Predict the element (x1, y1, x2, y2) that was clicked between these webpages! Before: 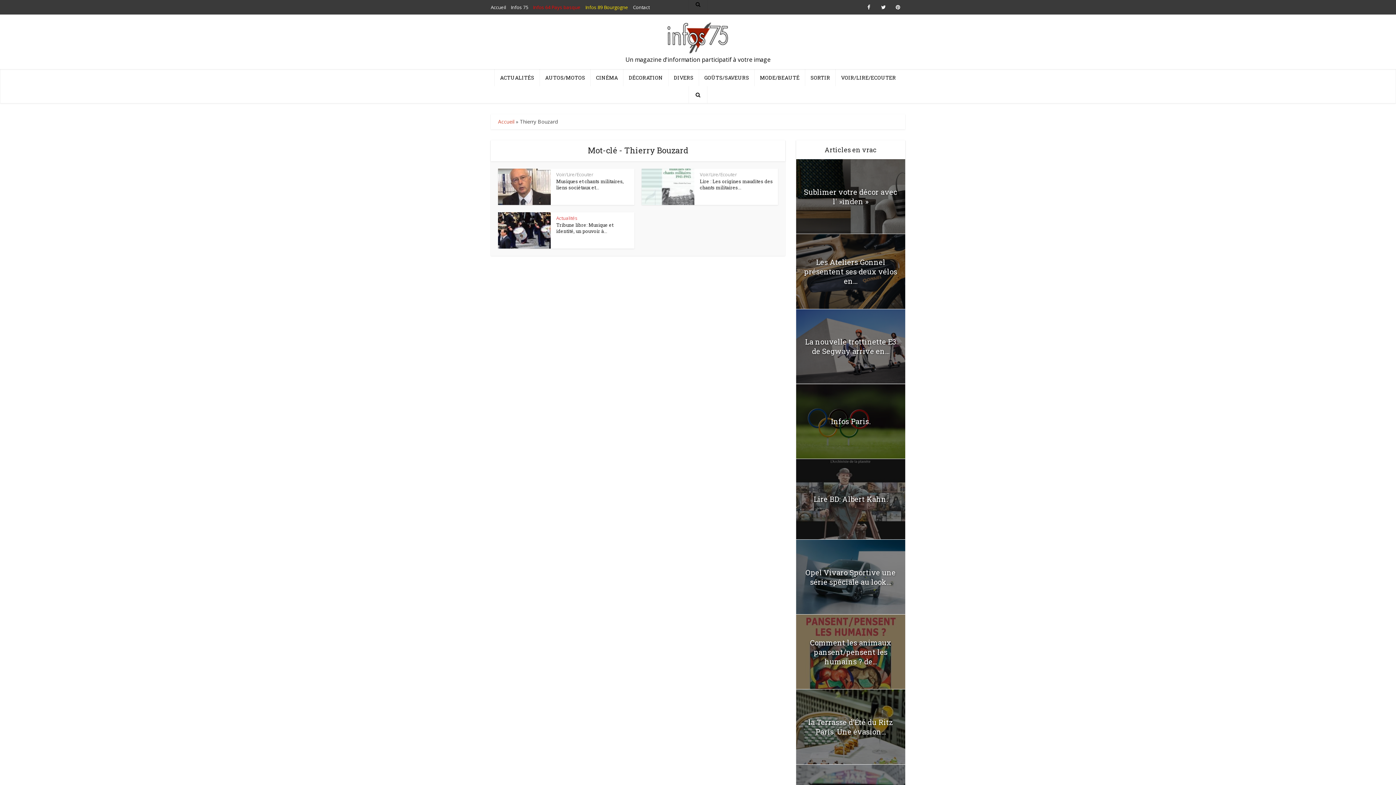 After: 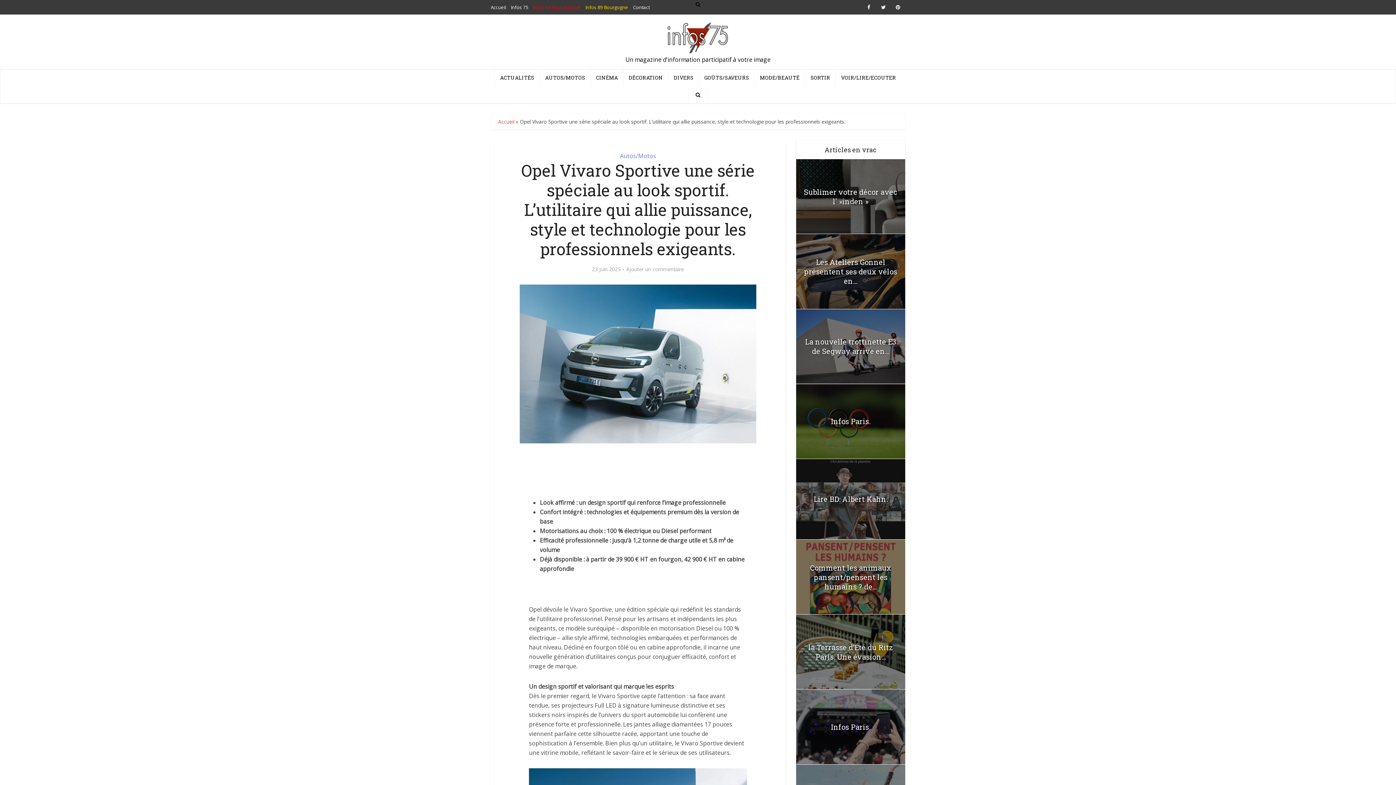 Action: bbox: (805, 567, 896, 586) label: Opel Vivaro Sportive une série spéciale au look...